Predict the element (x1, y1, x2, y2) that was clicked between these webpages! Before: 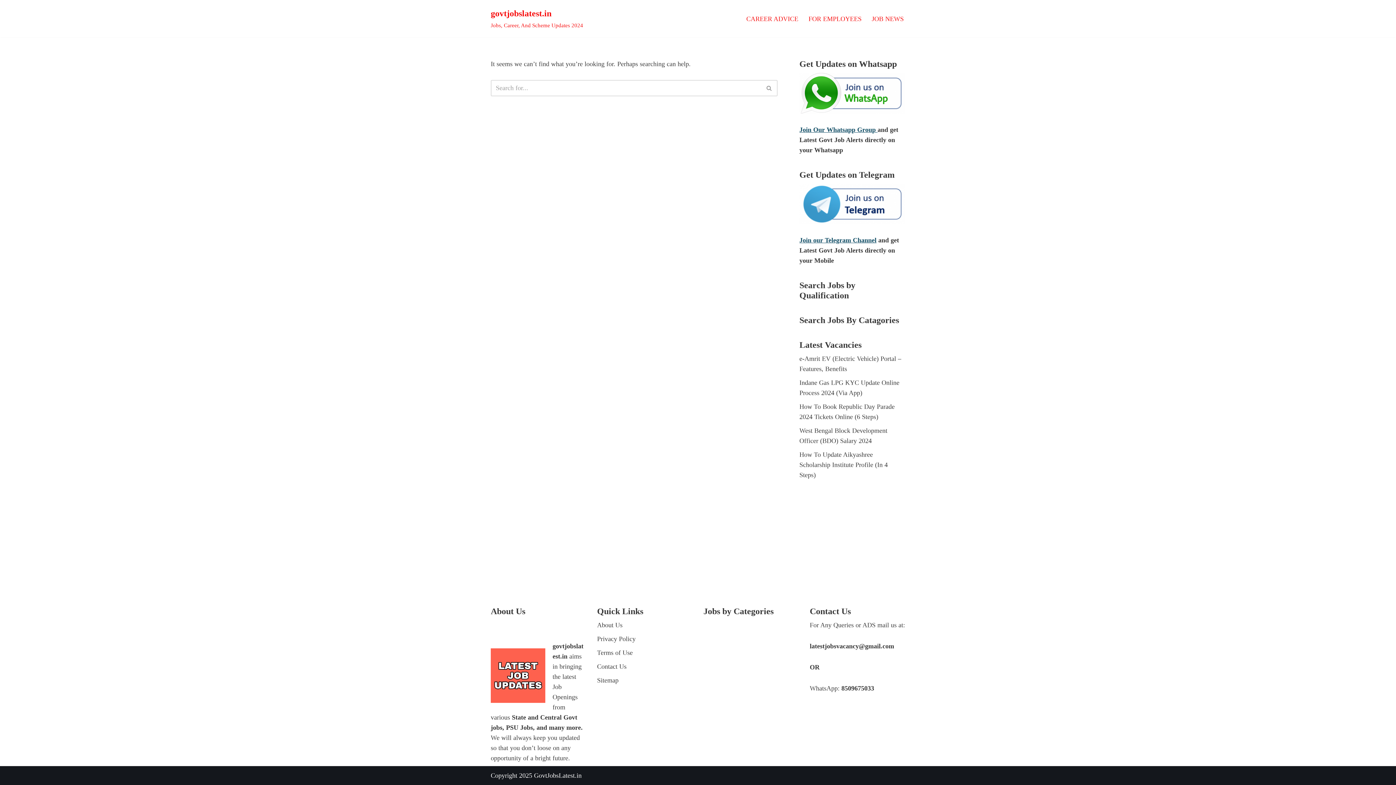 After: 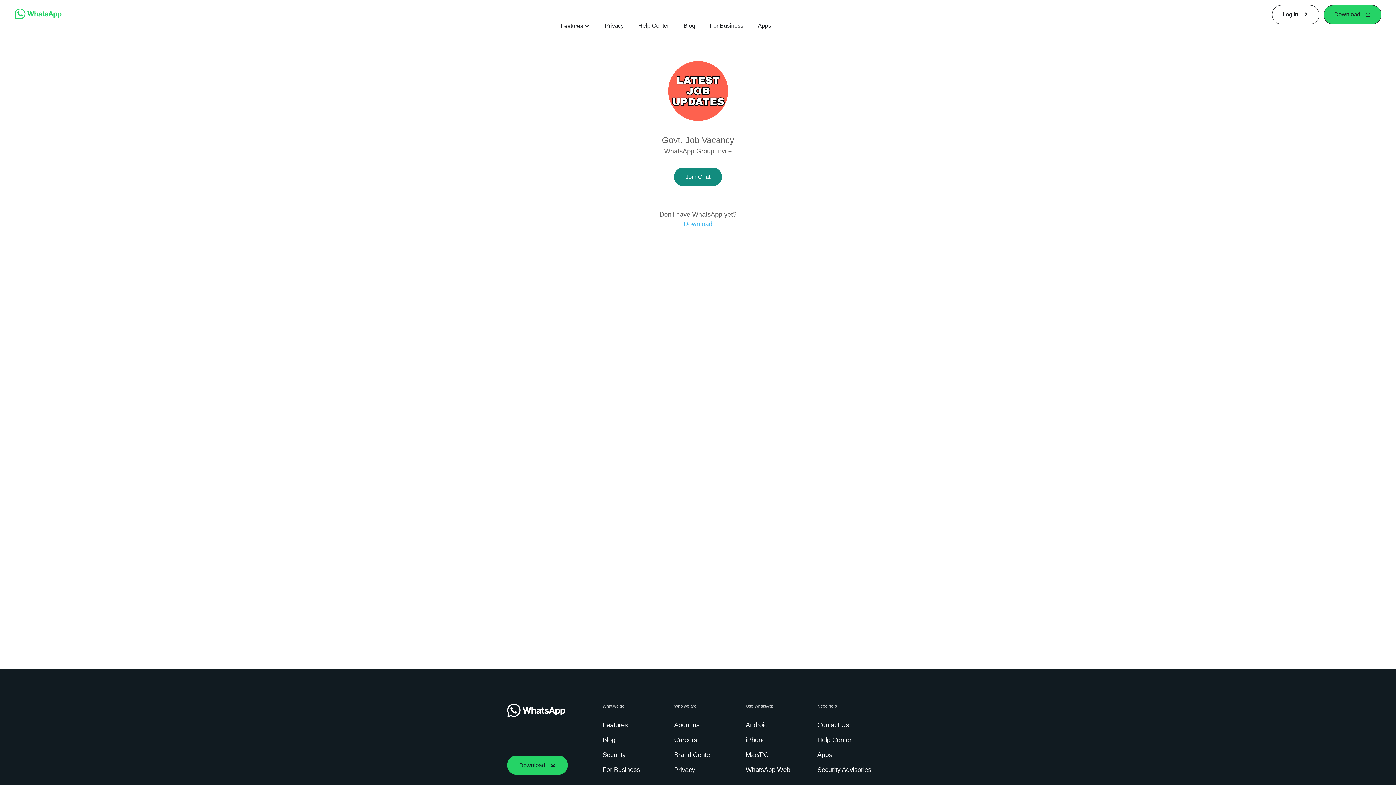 Action: bbox: (799, 72, 905, 113)